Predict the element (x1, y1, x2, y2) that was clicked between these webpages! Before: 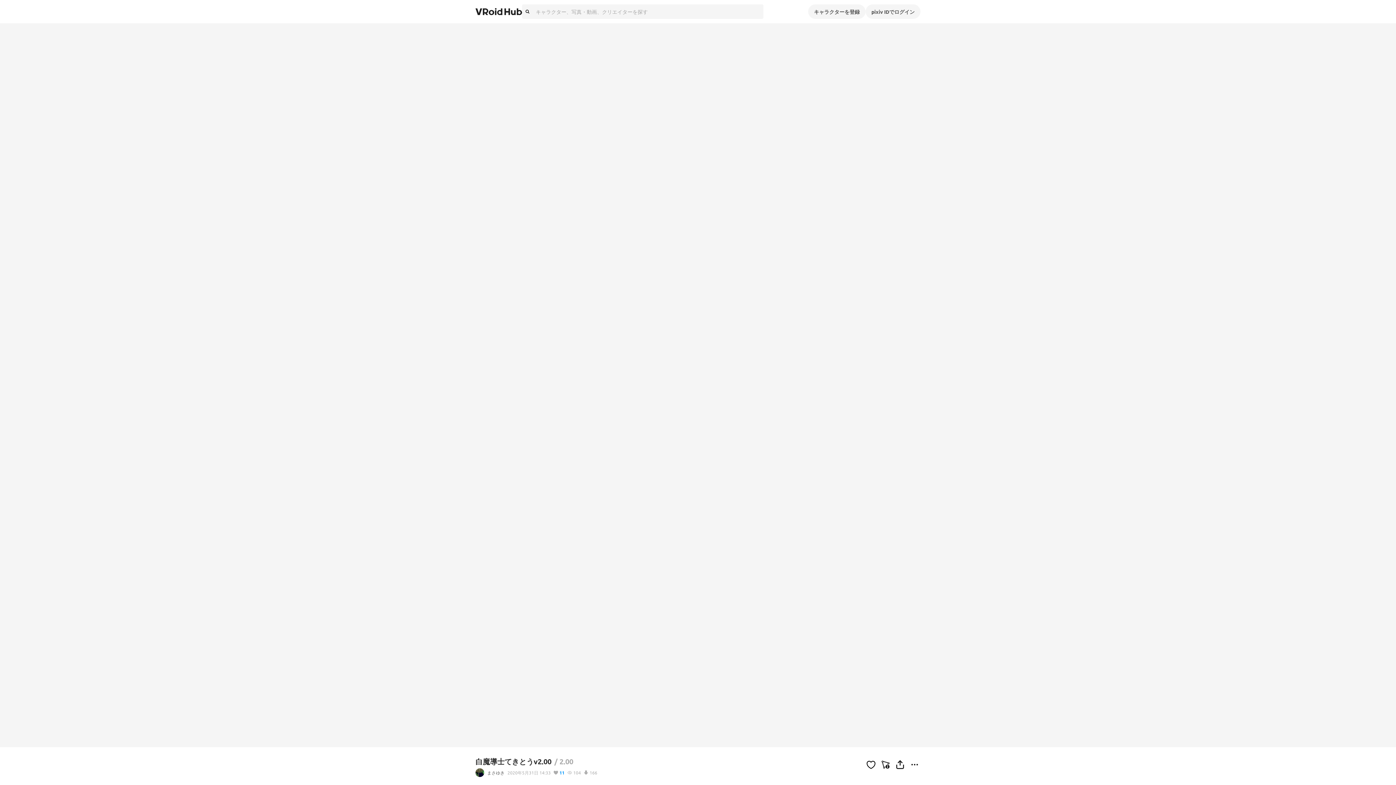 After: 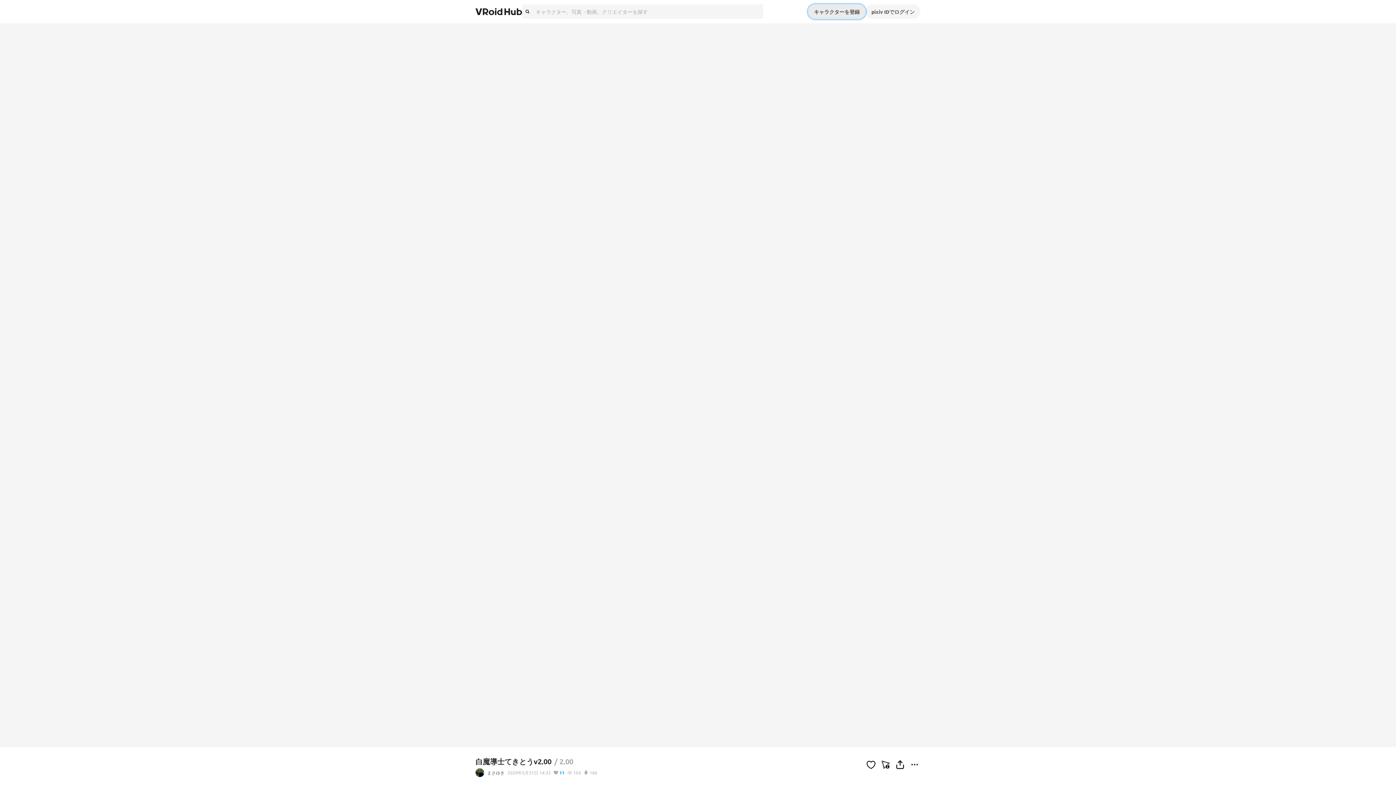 Action: label: キャラクターを登録 bbox: (808, 4, 865, 18)